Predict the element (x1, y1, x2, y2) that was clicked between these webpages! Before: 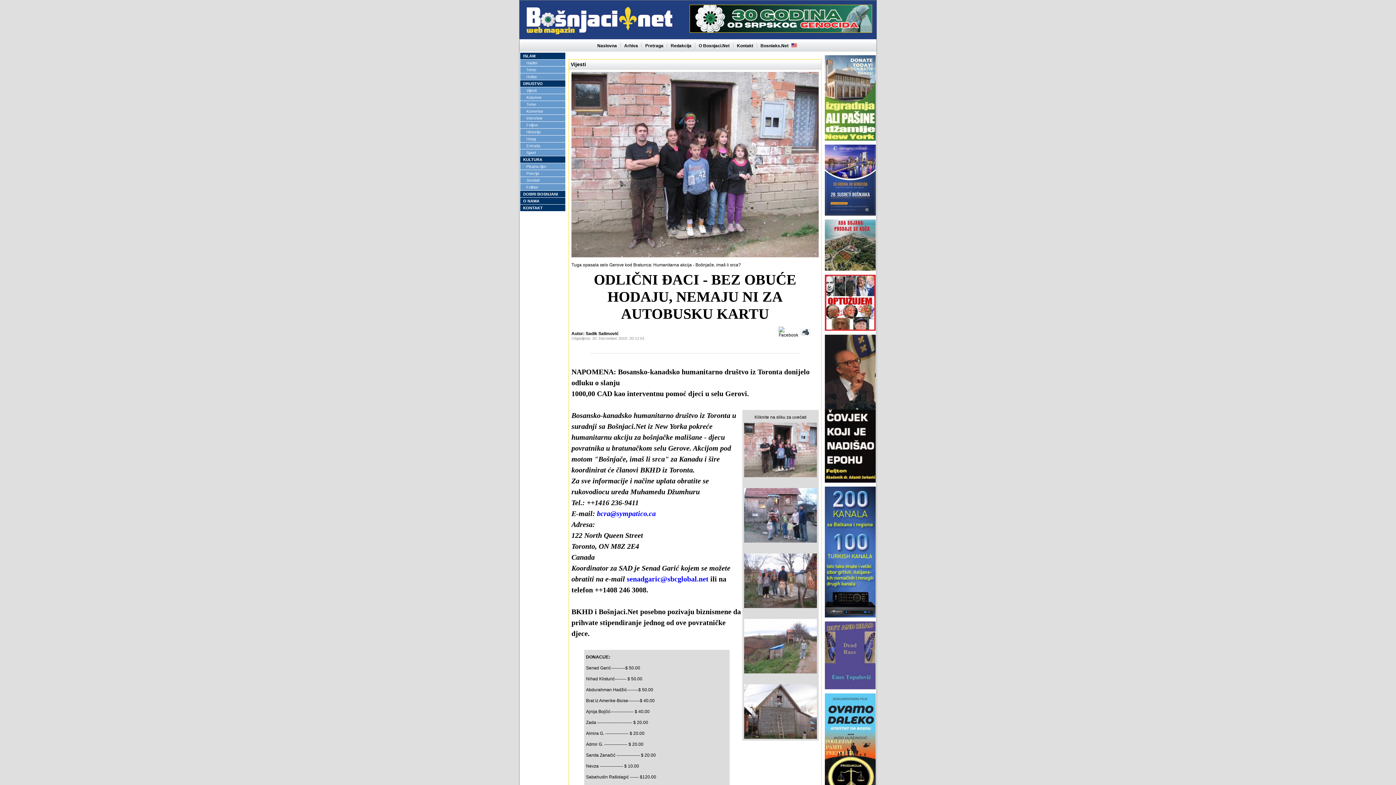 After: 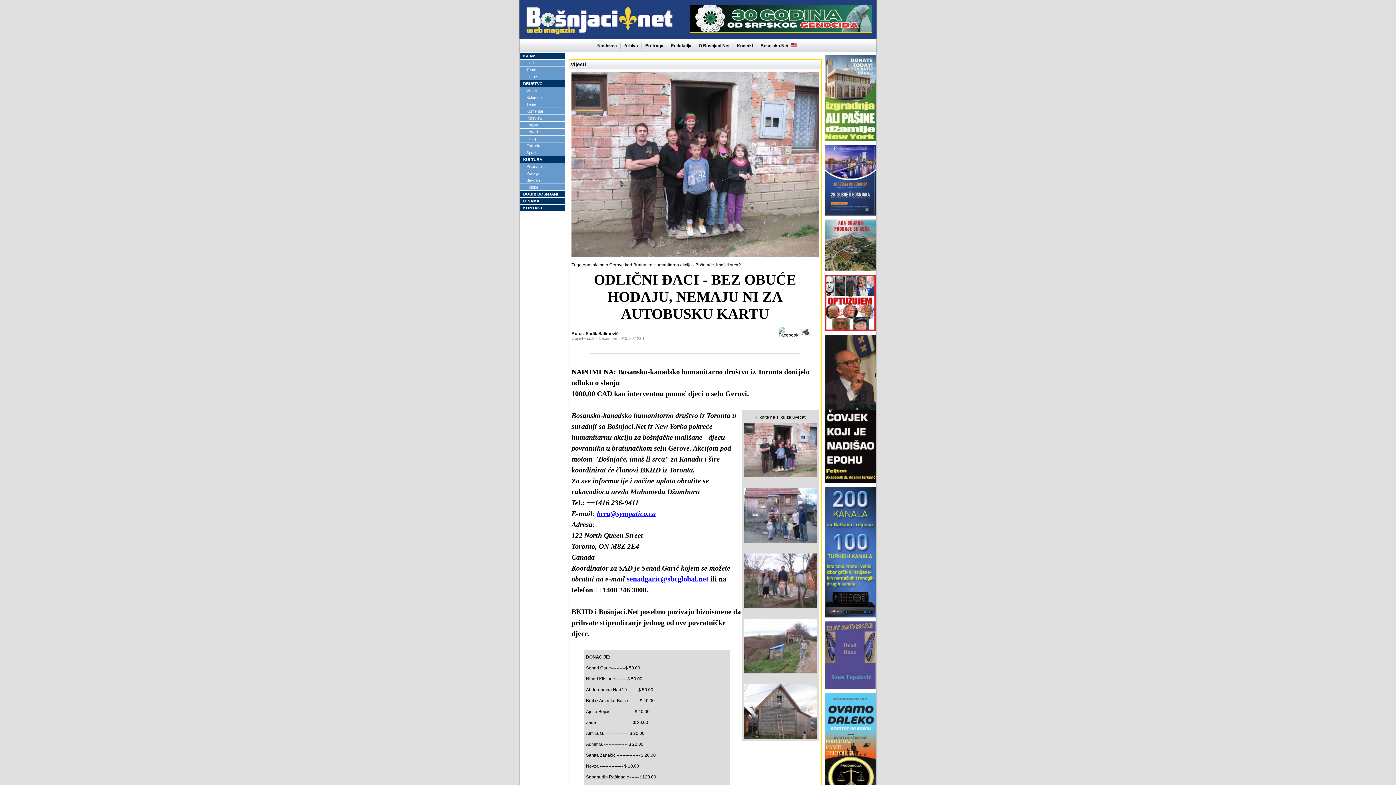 Action: label: bcra@sympatico.ca
 bbox: (597, 509, 656, 517)